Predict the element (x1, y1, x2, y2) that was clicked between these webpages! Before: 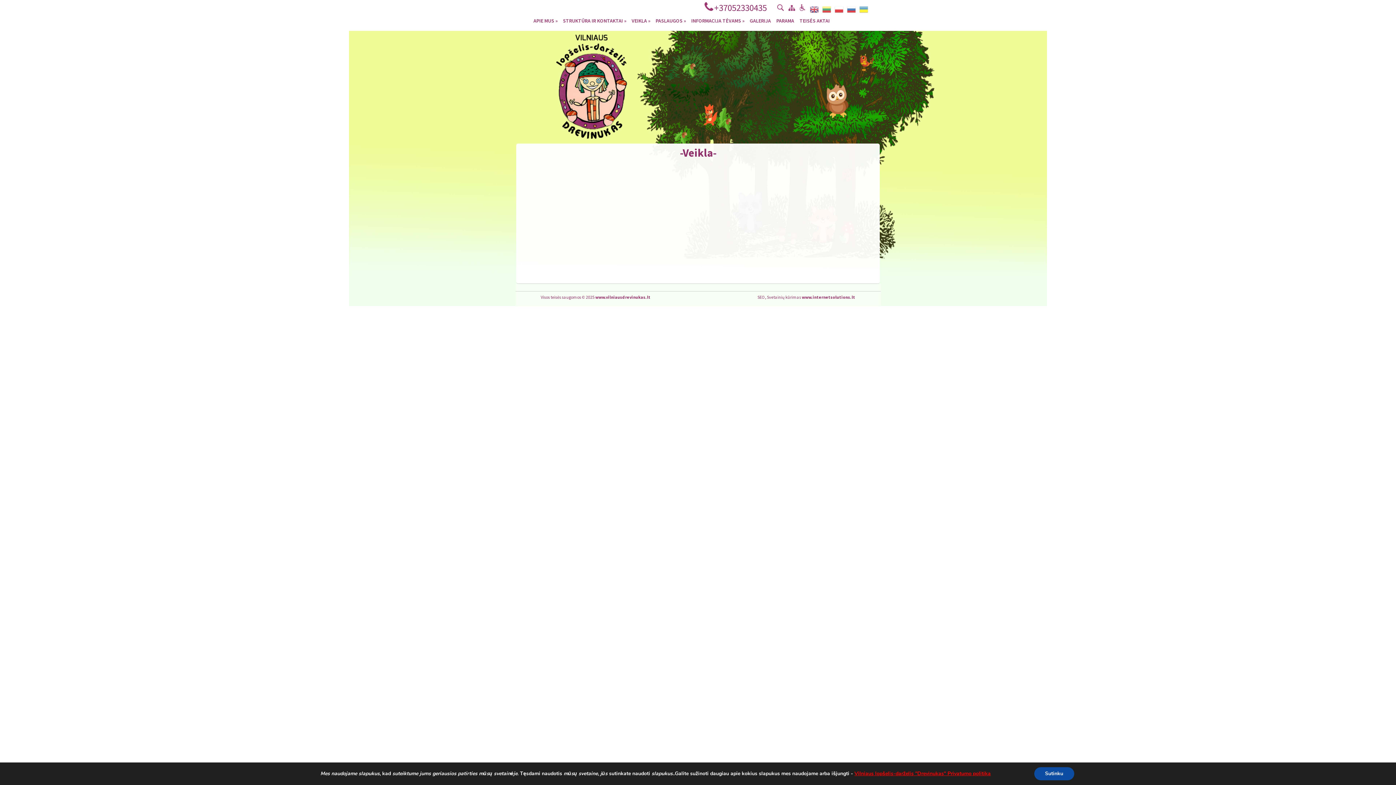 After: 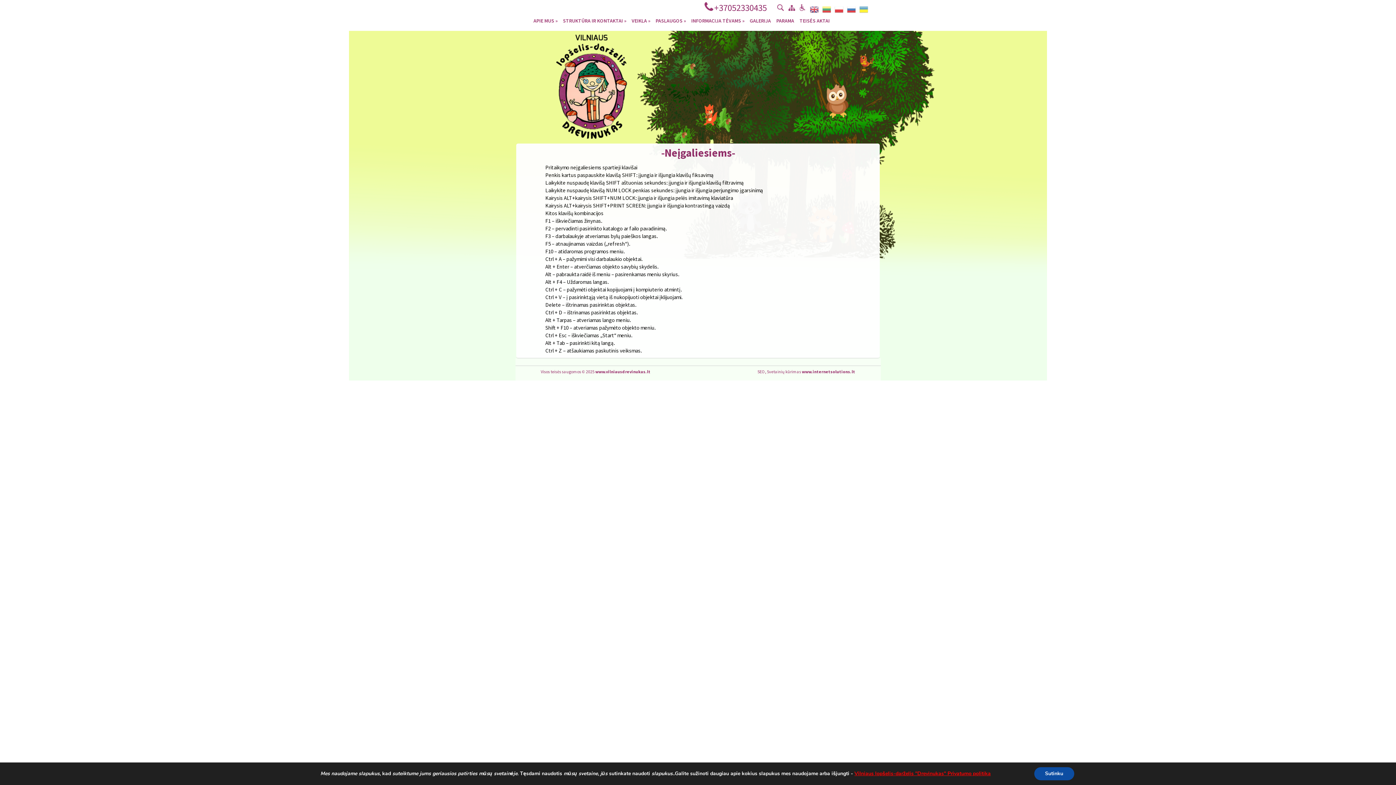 Action: bbox: (796, 5, 805, 12)